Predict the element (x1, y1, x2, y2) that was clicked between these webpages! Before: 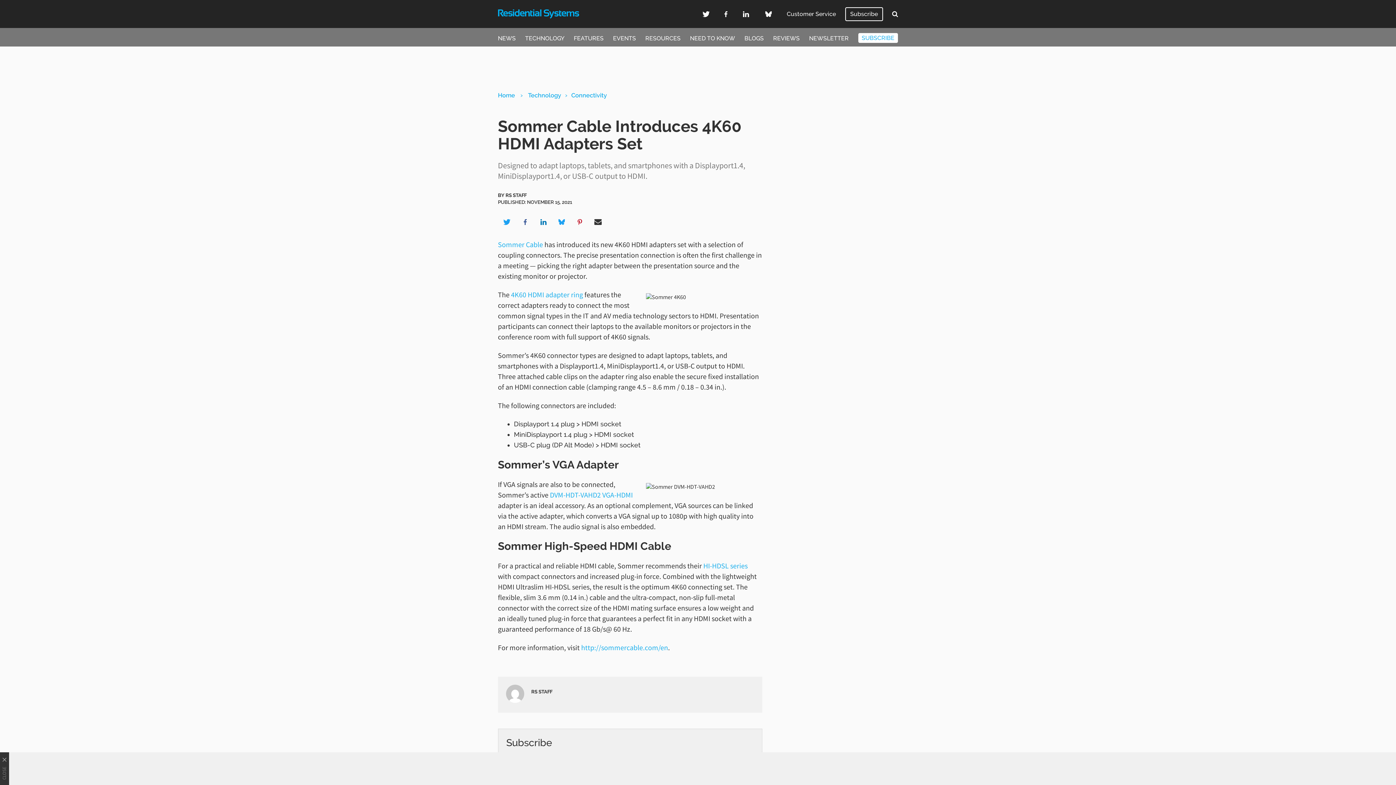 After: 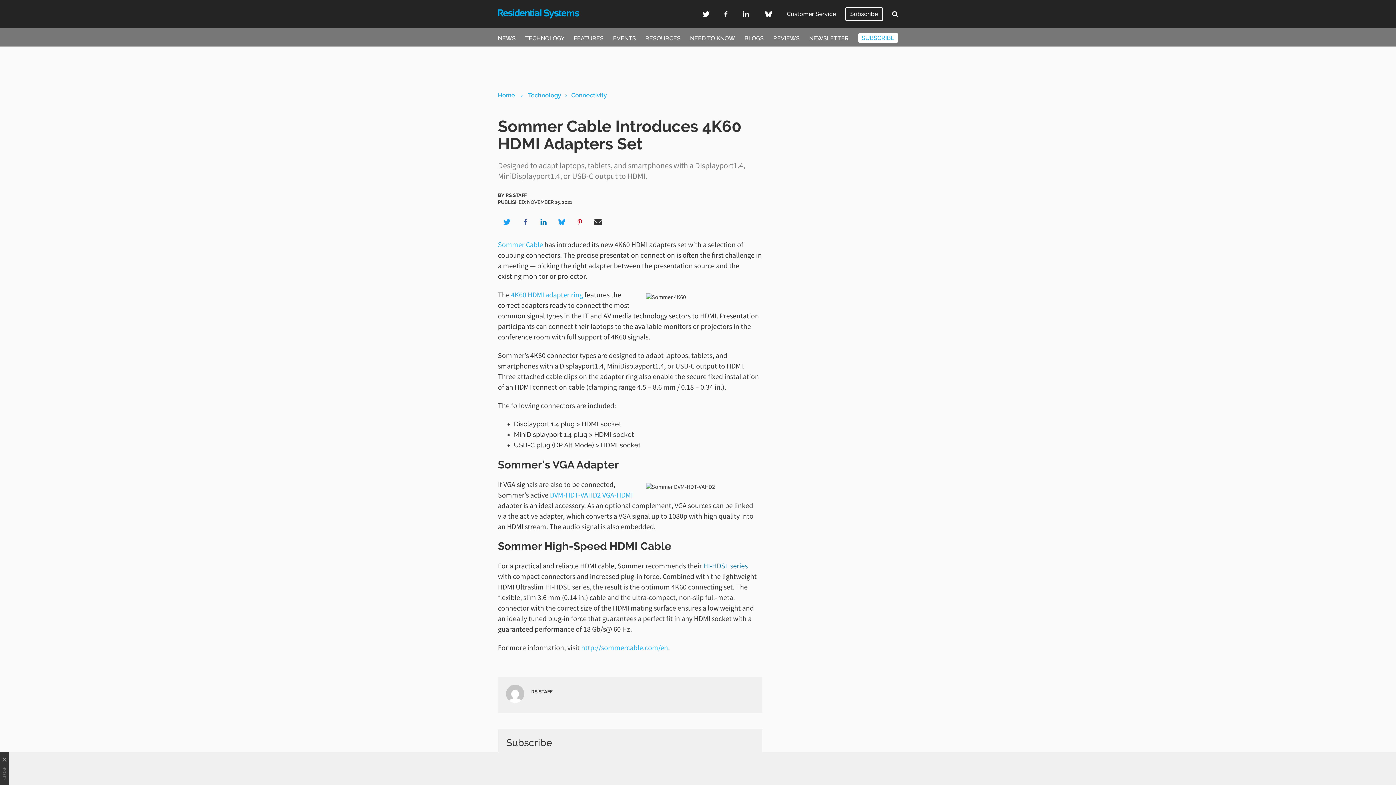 Action: label: HI-HDSL series bbox: (703, 561, 747, 570)